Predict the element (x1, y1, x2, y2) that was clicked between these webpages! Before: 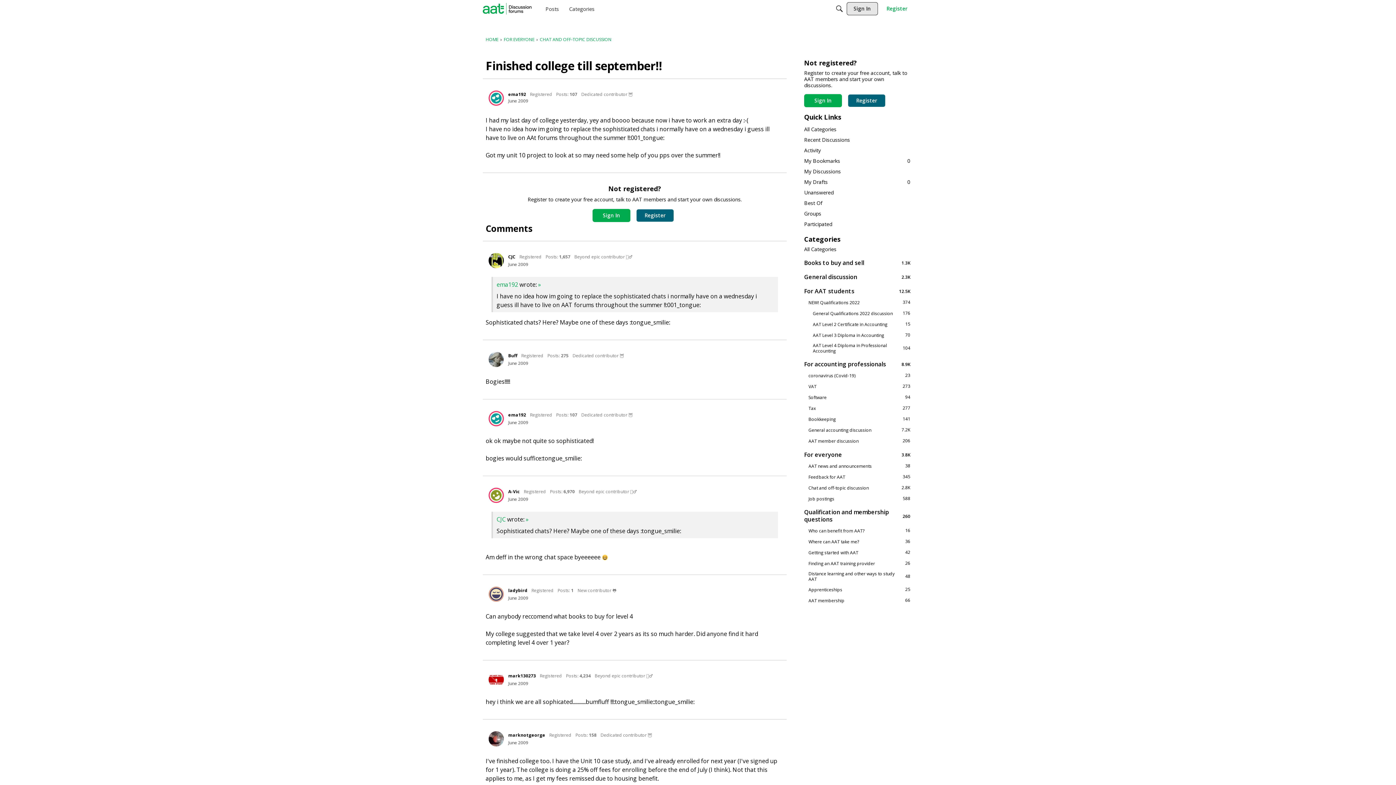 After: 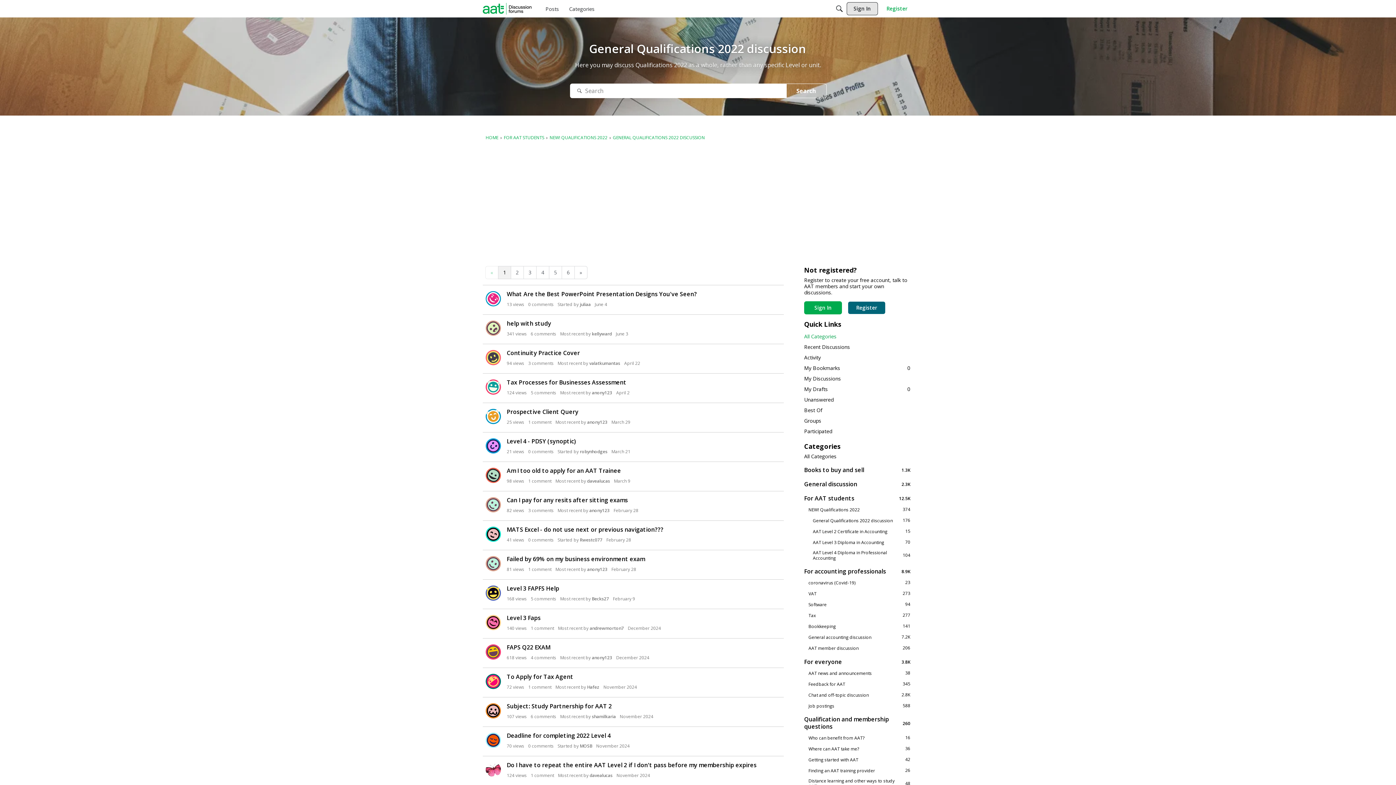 Action: bbox: (804, 310, 910, 316) label: 176
General Qualifications 2022 discussion